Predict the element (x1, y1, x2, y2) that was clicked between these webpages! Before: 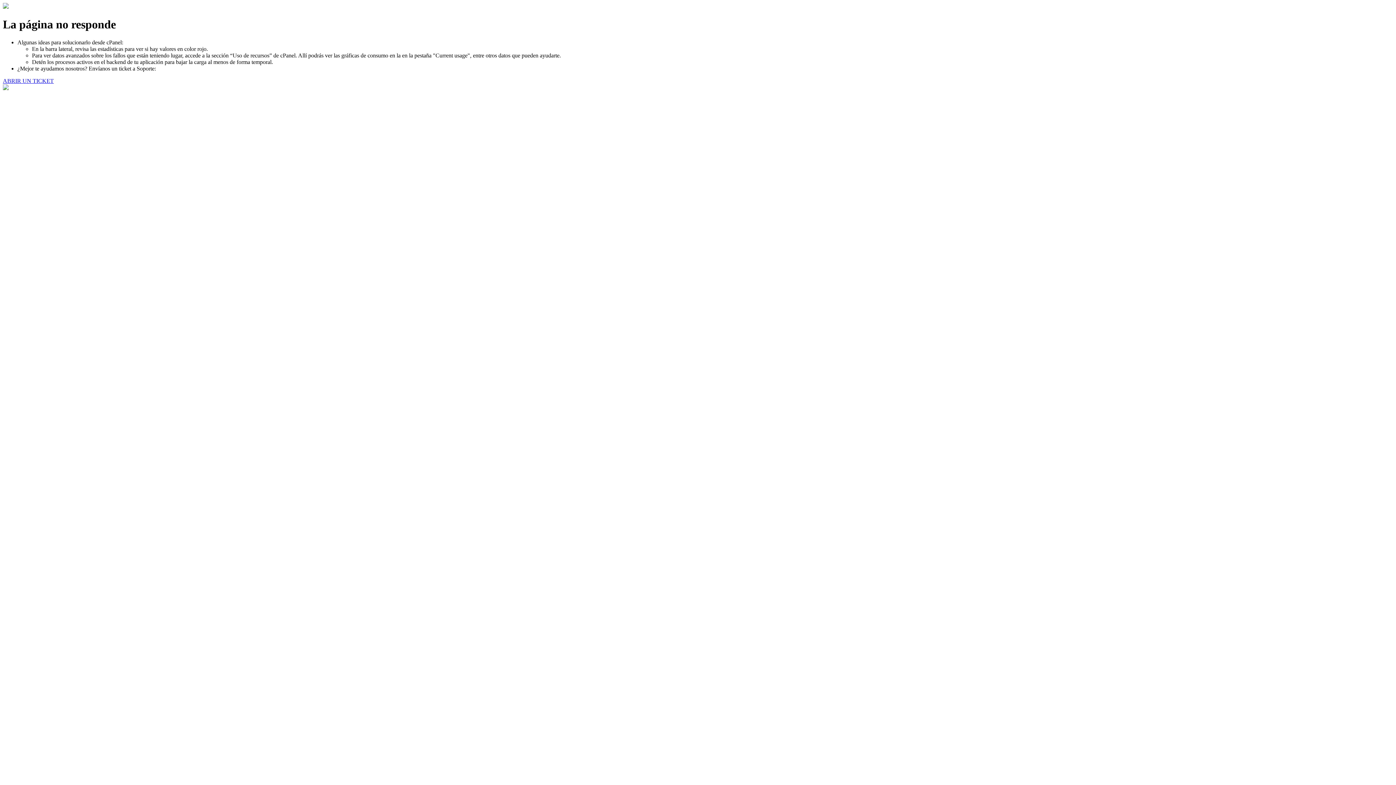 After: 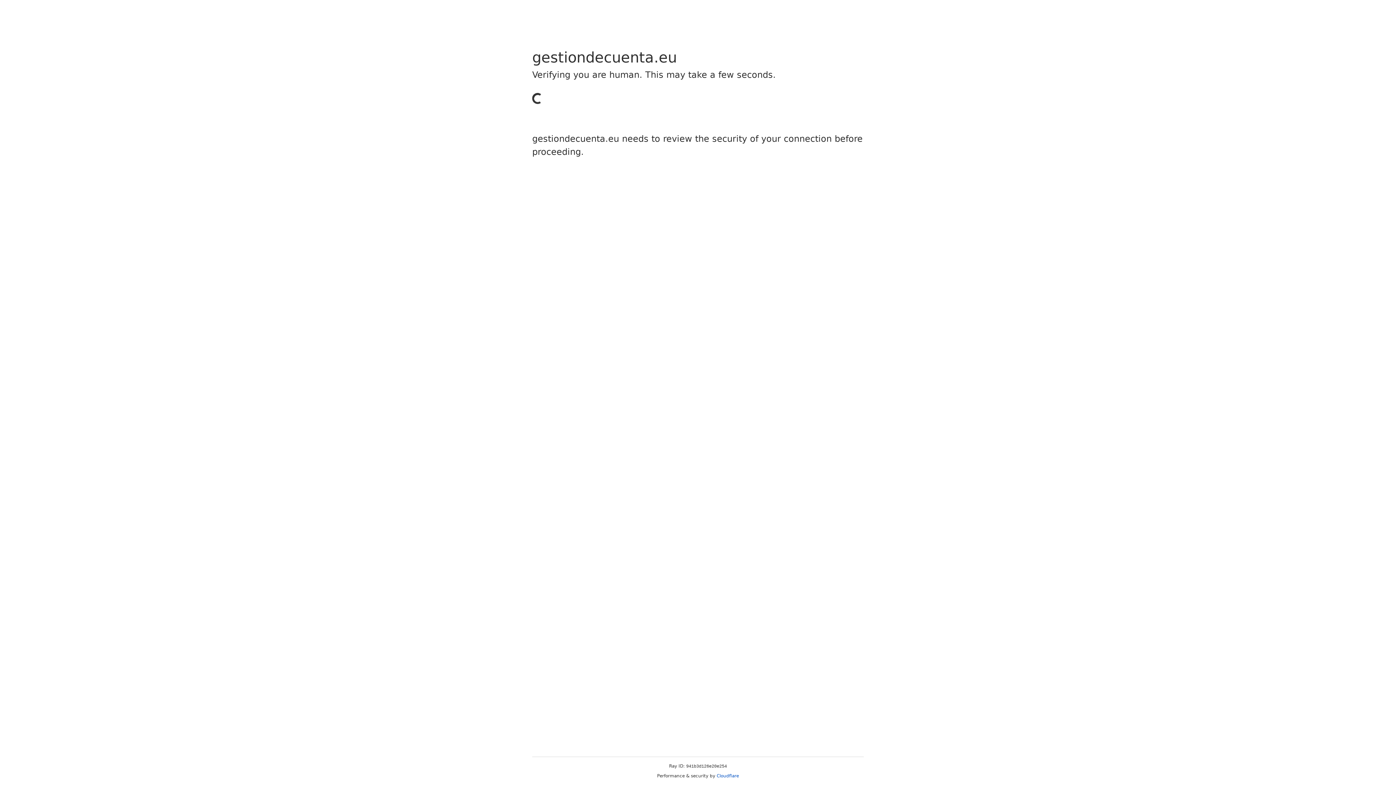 Action: label: ABRIR UN TICKET bbox: (2, 77, 53, 83)